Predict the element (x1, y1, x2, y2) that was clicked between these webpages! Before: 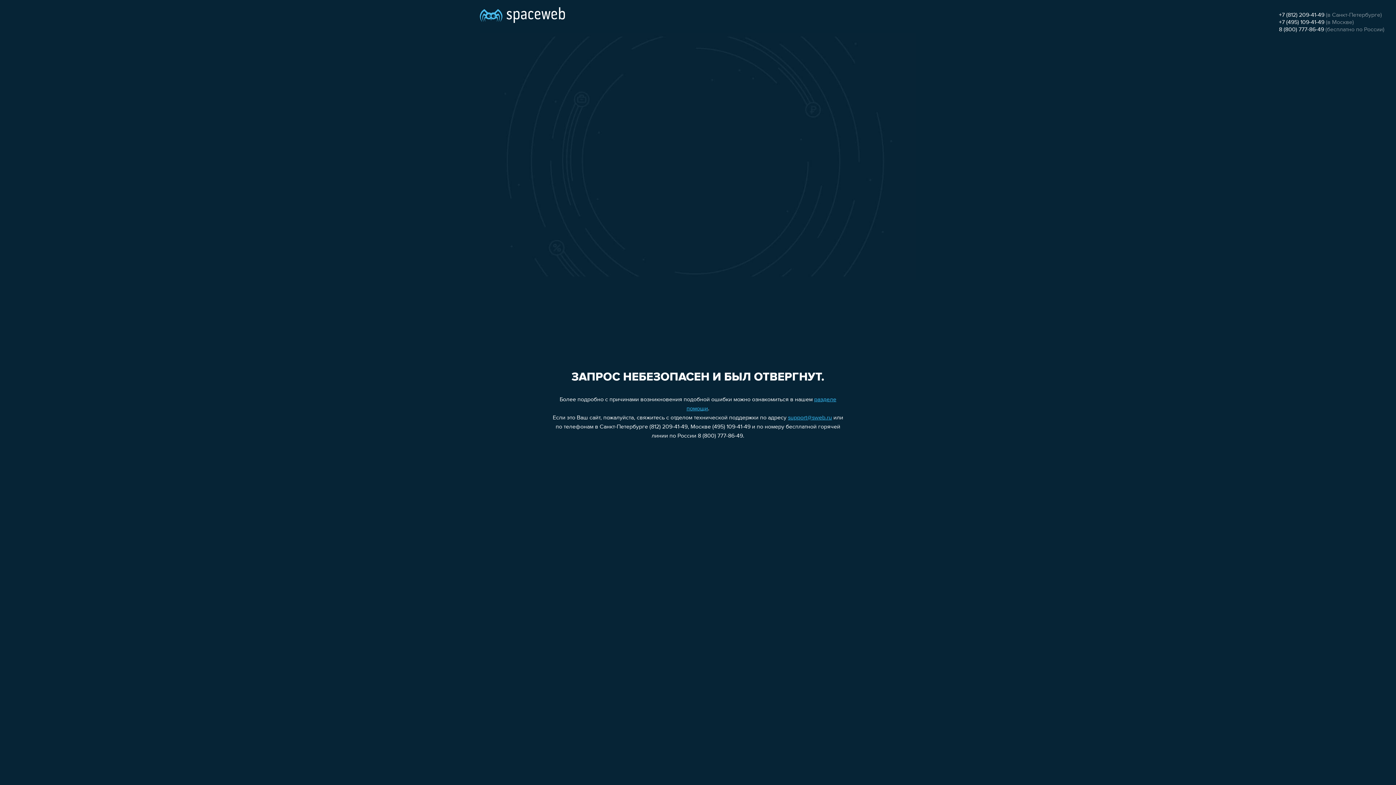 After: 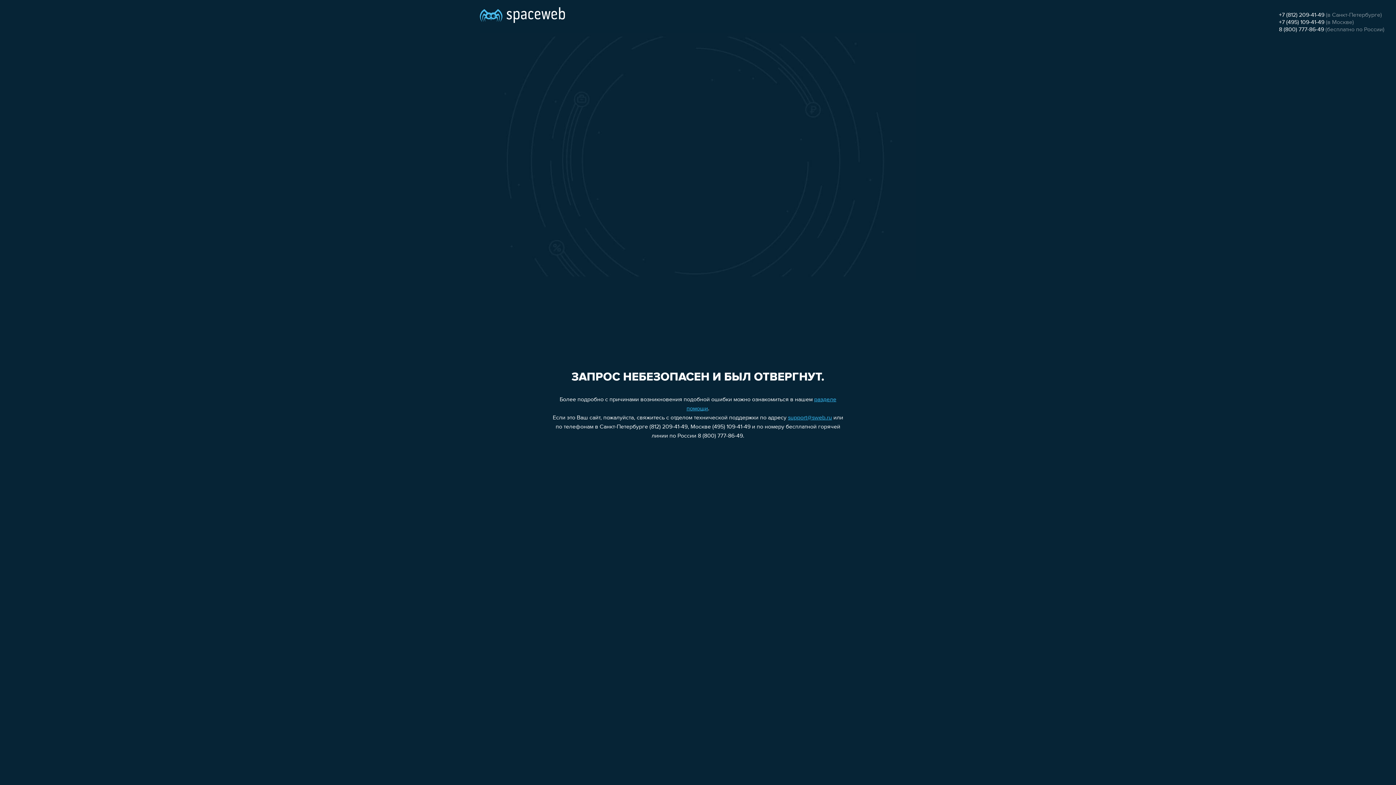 Action: label: 8 (800) 777-86-49 bbox: (1279, 26, 1324, 32)